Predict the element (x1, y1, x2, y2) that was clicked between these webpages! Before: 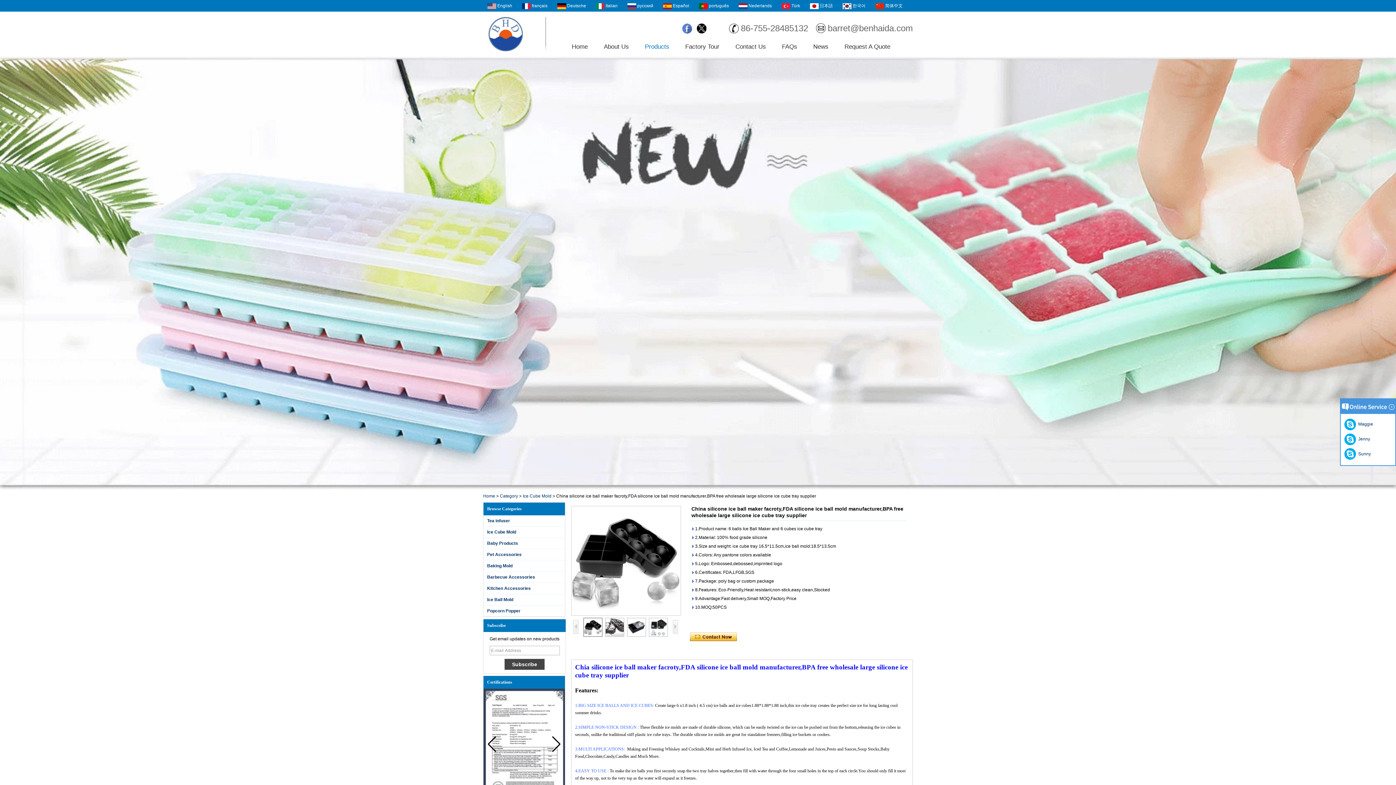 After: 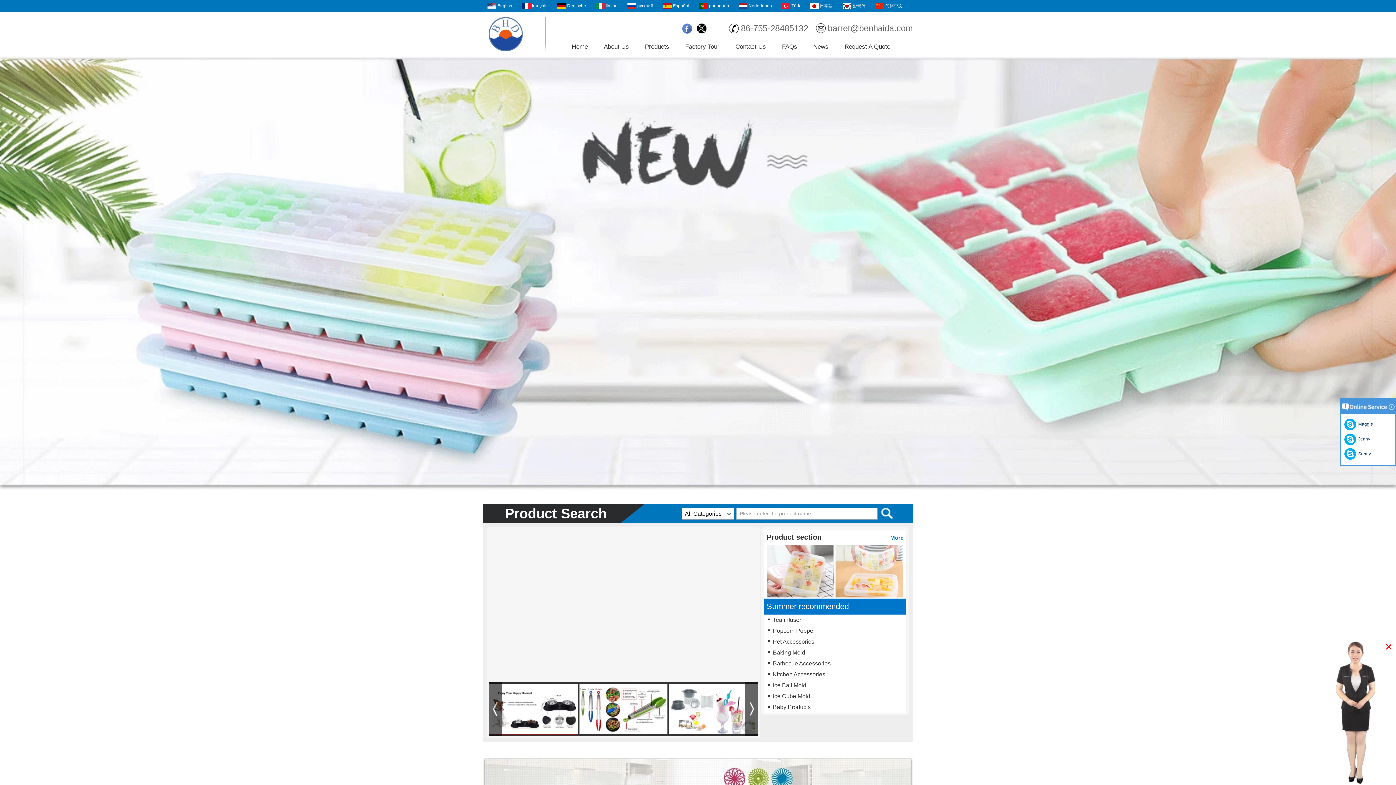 Action: label: Home bbox: (572, 37, 588, 56)